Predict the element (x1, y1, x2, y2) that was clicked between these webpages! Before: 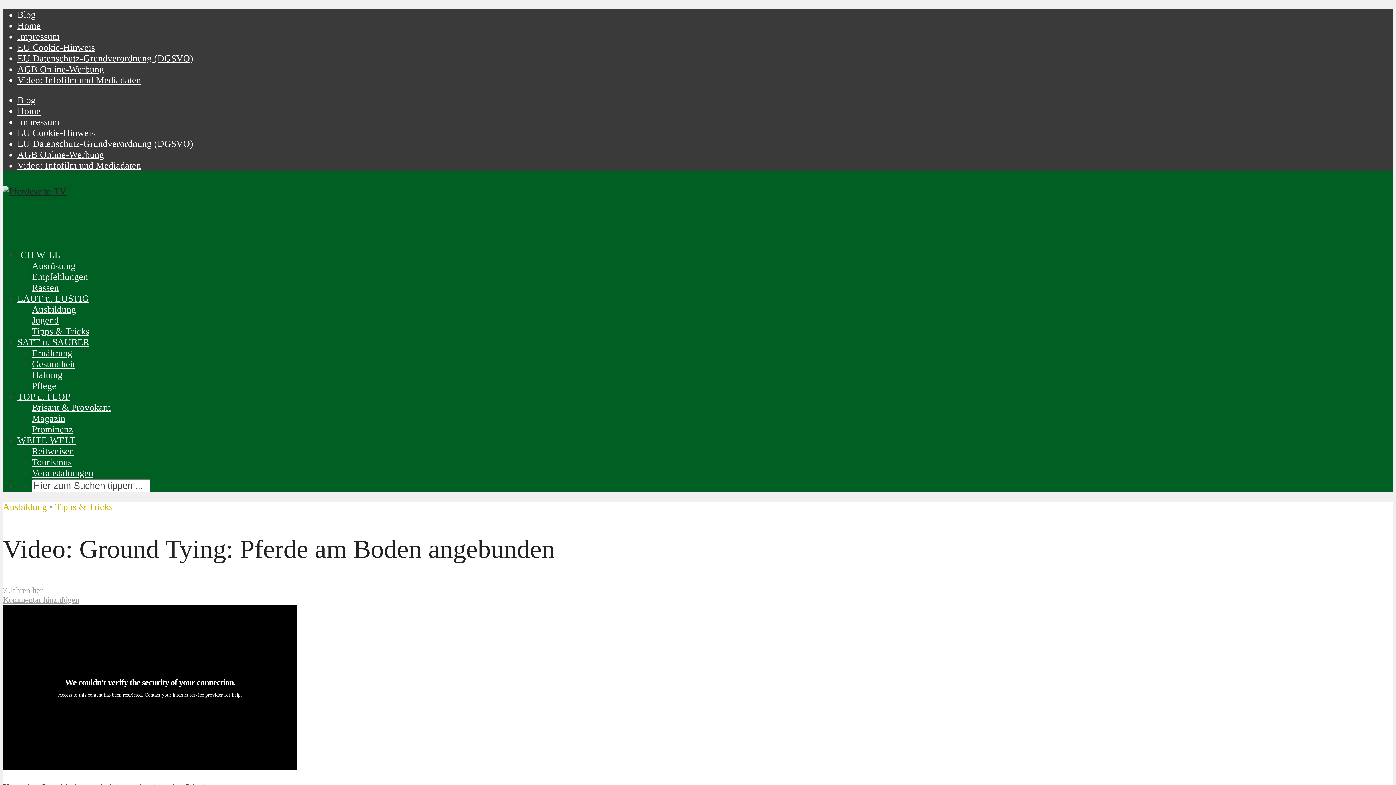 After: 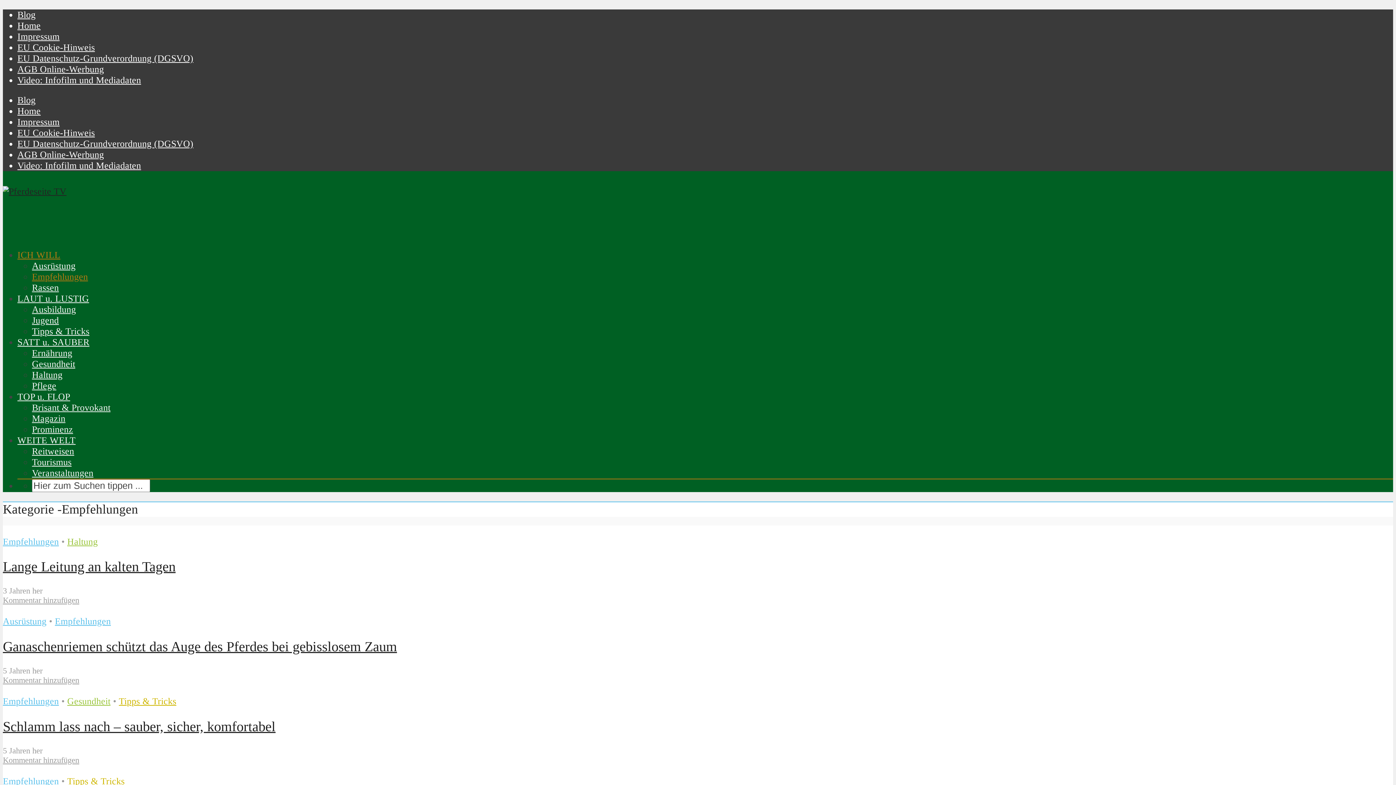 Action: label: Empfehlungen bbox: (32, 271, 88, 282)